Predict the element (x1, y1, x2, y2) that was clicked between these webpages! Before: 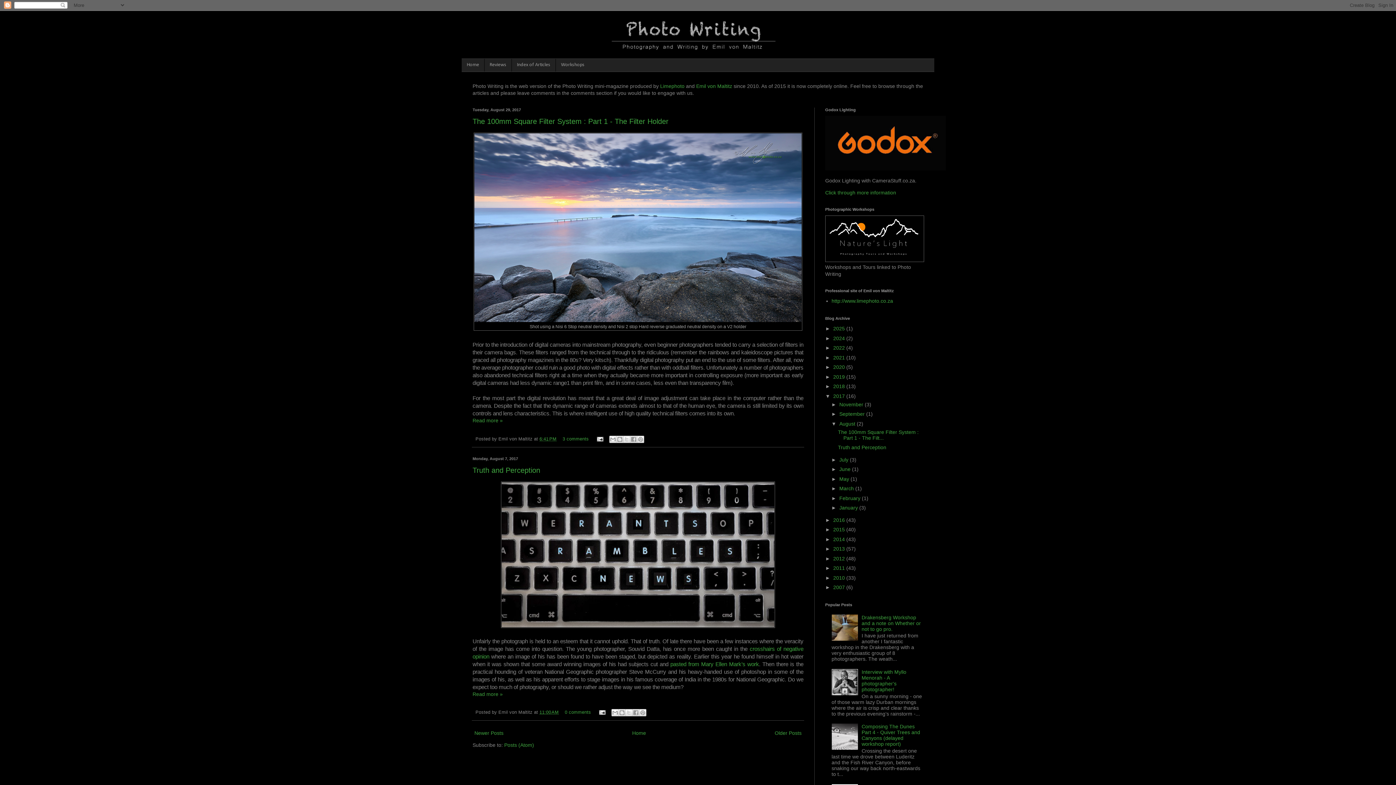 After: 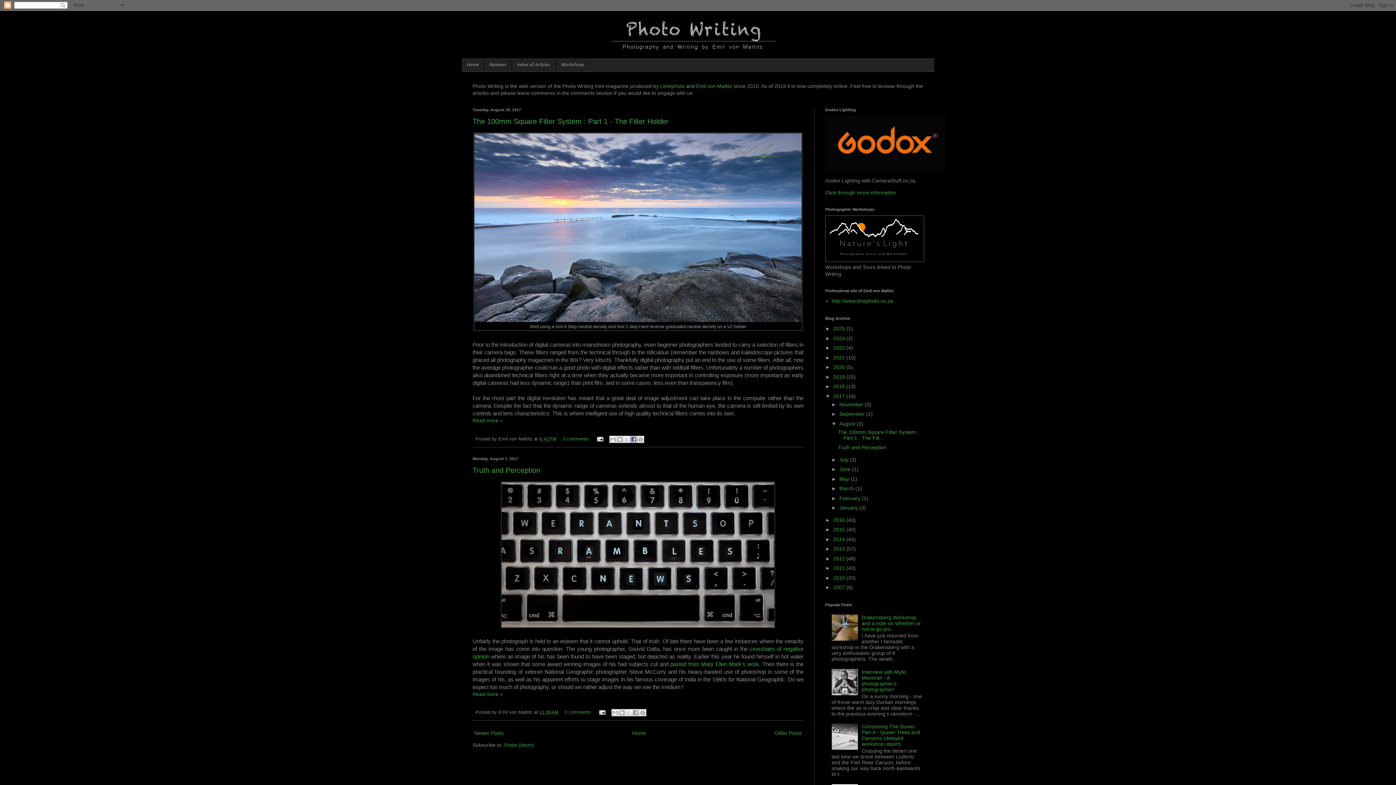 Action: bbox: (630, 435, 637, 443) label: Share to Facebook